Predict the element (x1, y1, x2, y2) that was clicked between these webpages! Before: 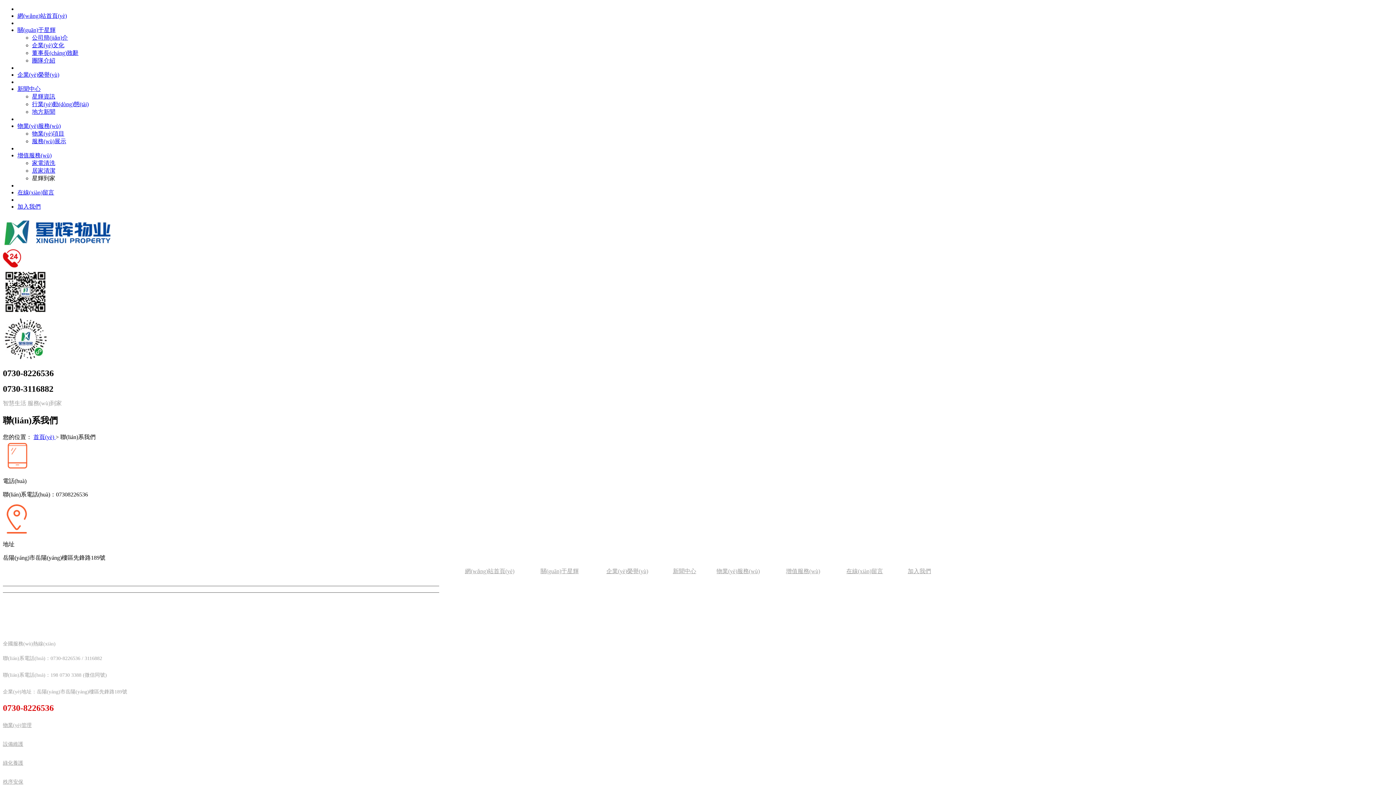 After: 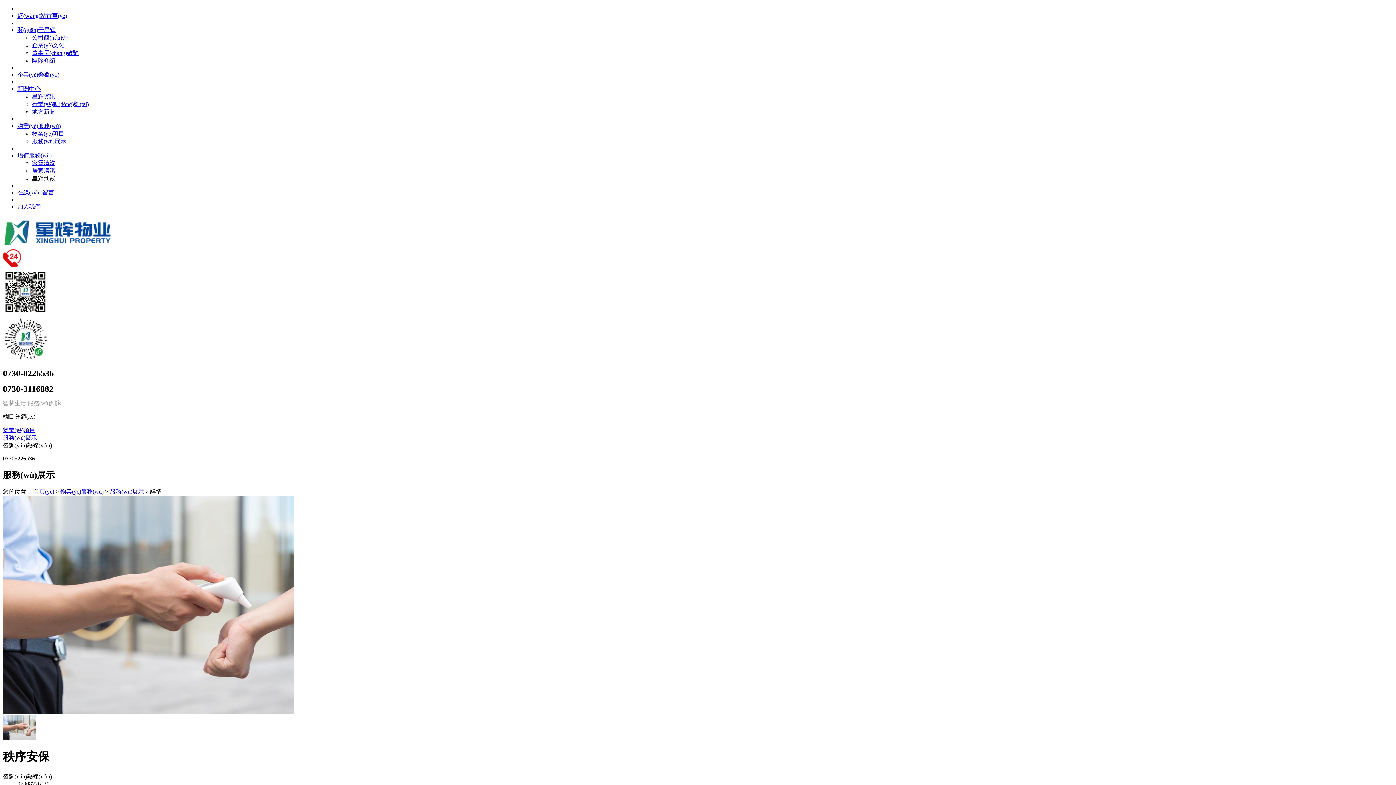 Action: label: 秩序安保 bbox: (2, 779, 23, 785)